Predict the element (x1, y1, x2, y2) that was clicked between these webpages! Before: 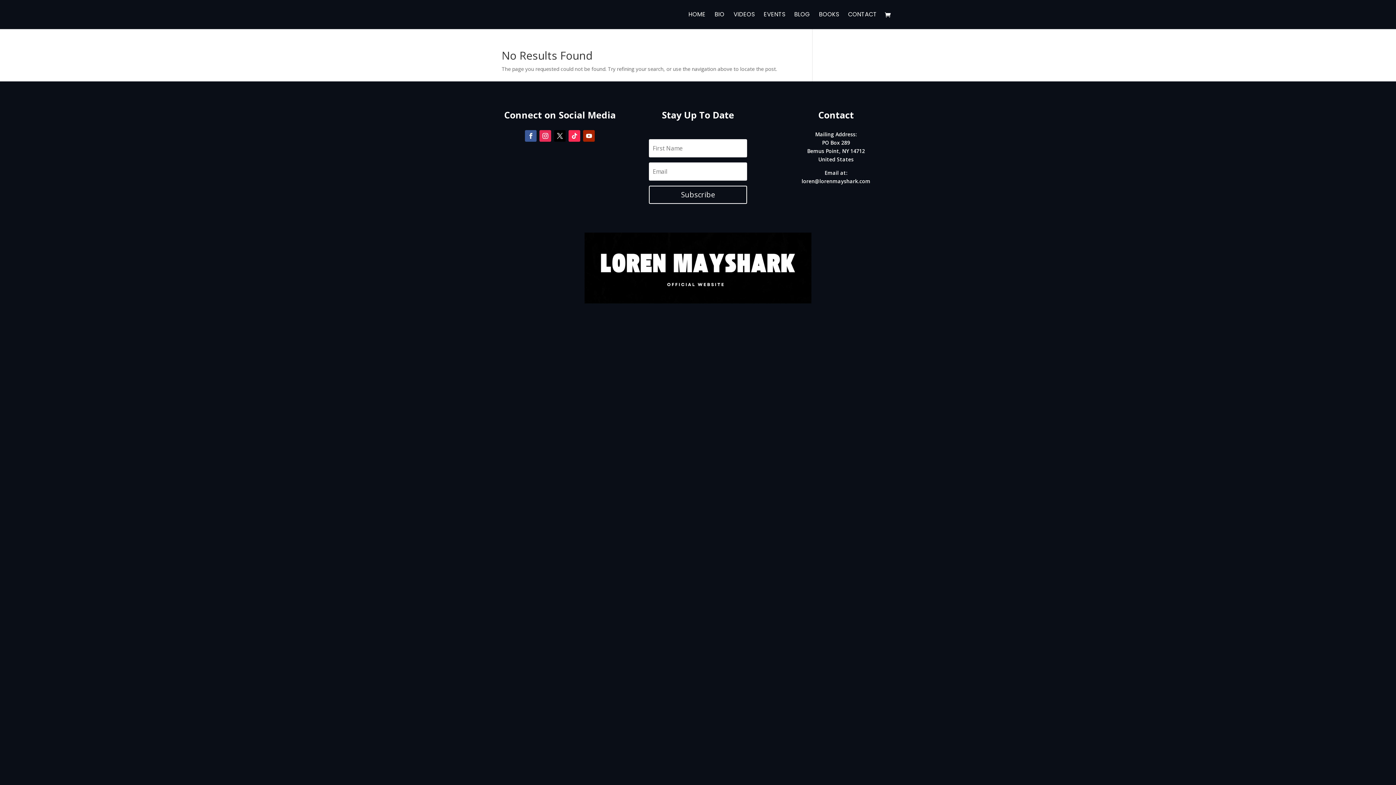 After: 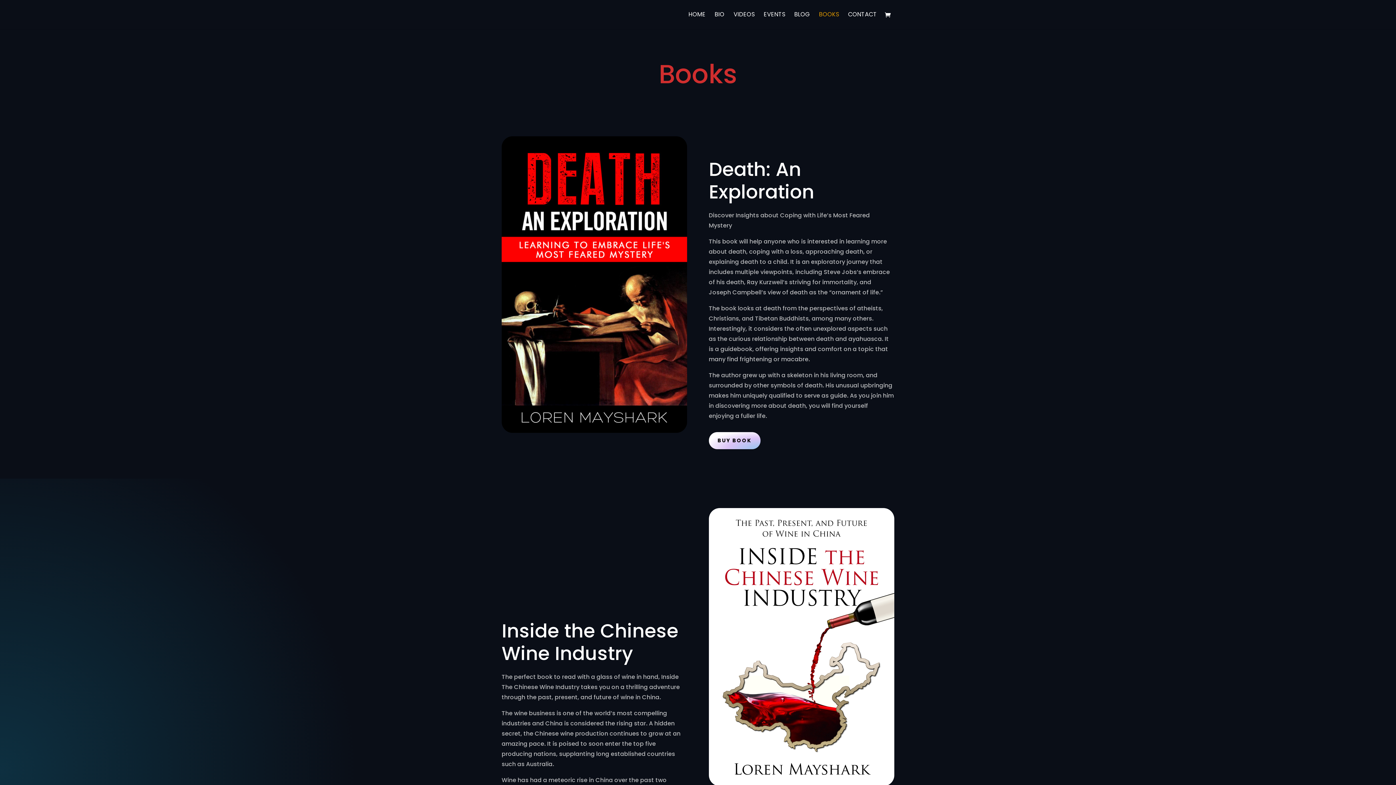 Action: label: BOOKS bbox: (819, 12, 839, 29)